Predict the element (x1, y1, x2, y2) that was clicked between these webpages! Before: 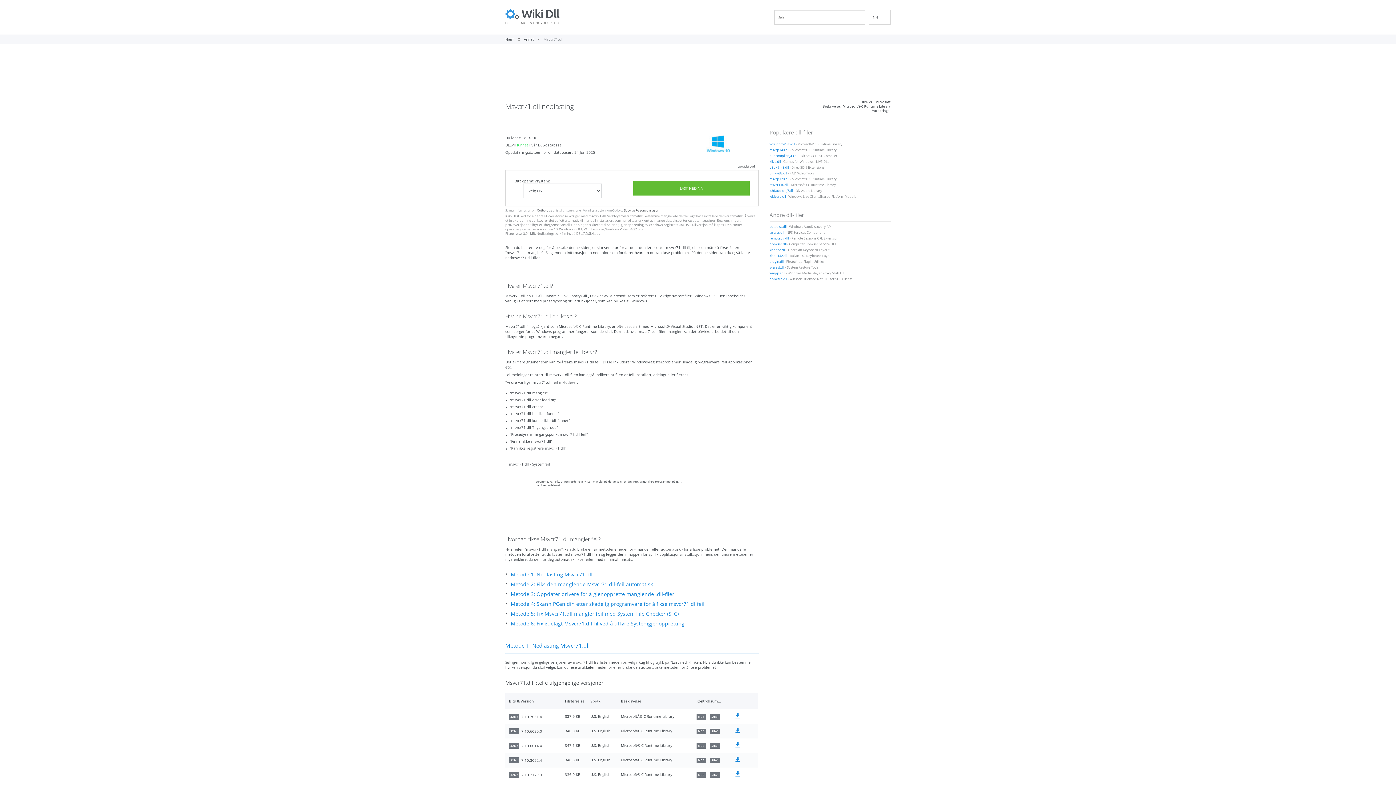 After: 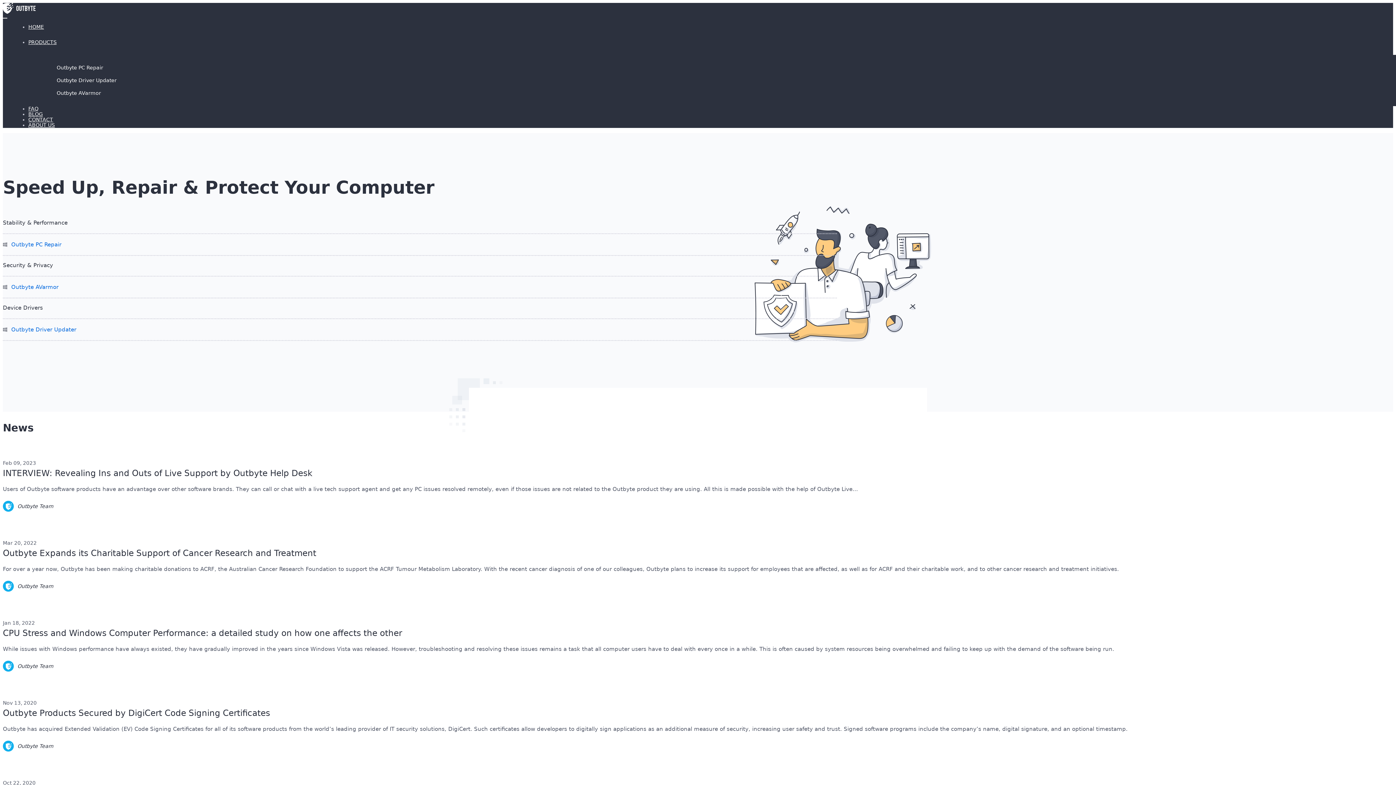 Action: label: Outbyte bbox: (537, 208, 548, 212)